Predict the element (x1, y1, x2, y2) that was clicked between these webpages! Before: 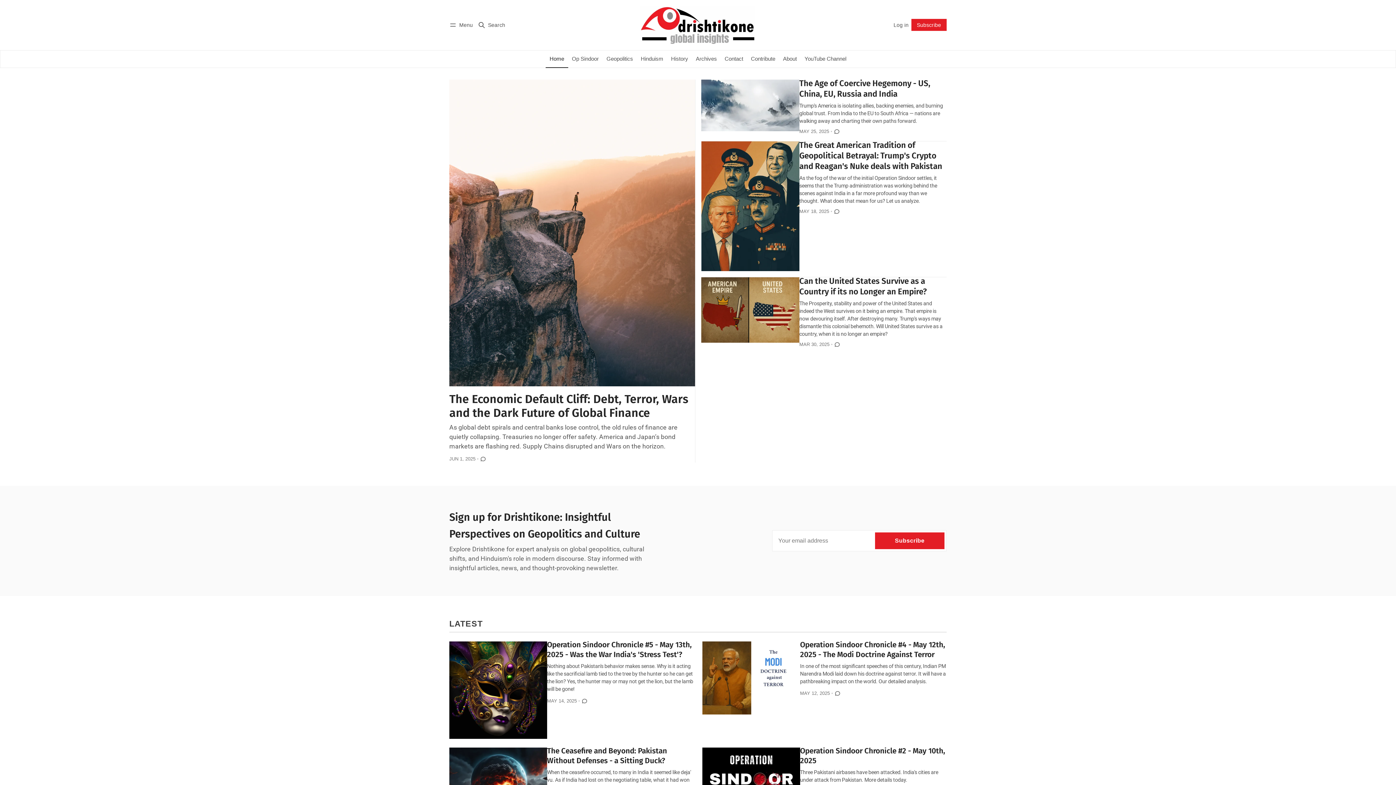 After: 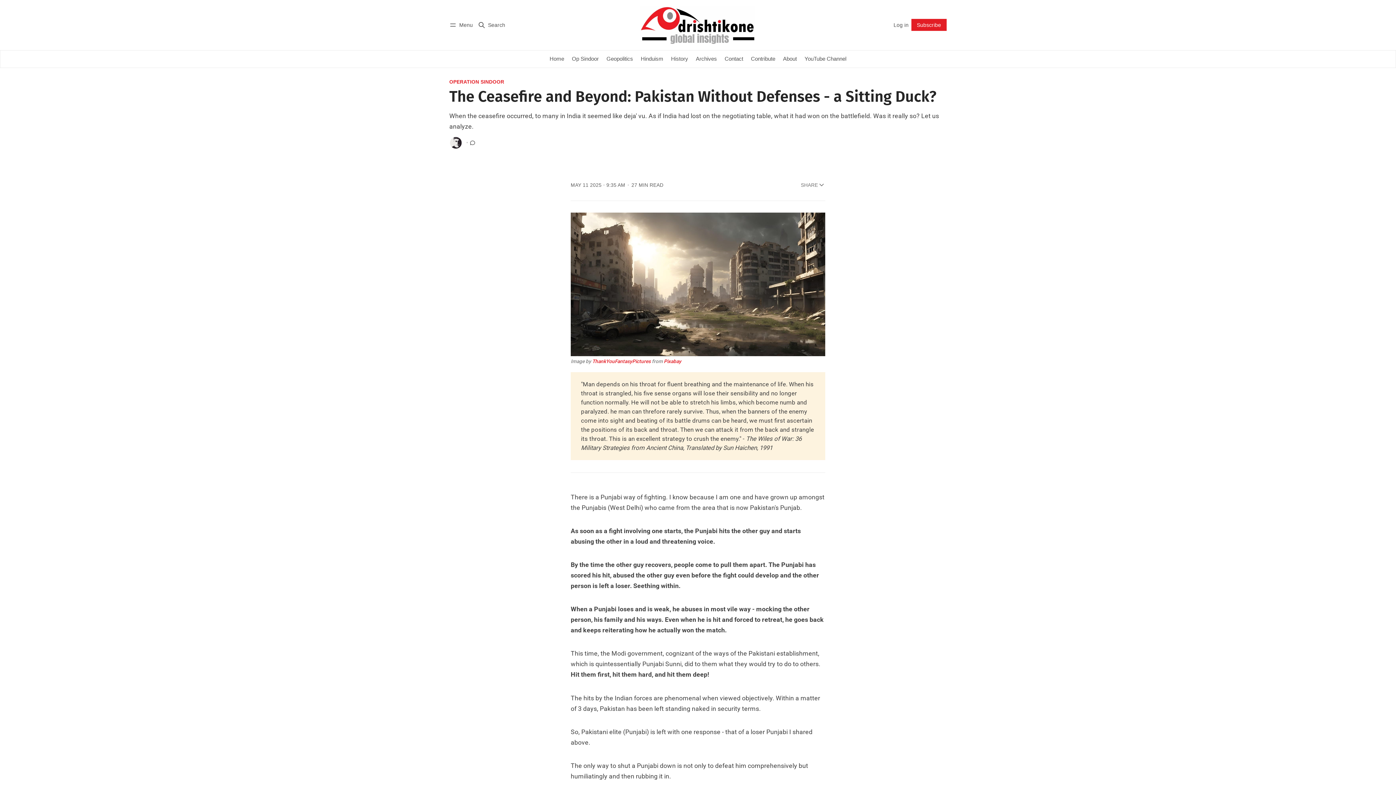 Action: label: The Ceasefire and Beyond: Pakistan Without Defenses - a Sitting Duck? bbox: (547, 747, 667, 765)